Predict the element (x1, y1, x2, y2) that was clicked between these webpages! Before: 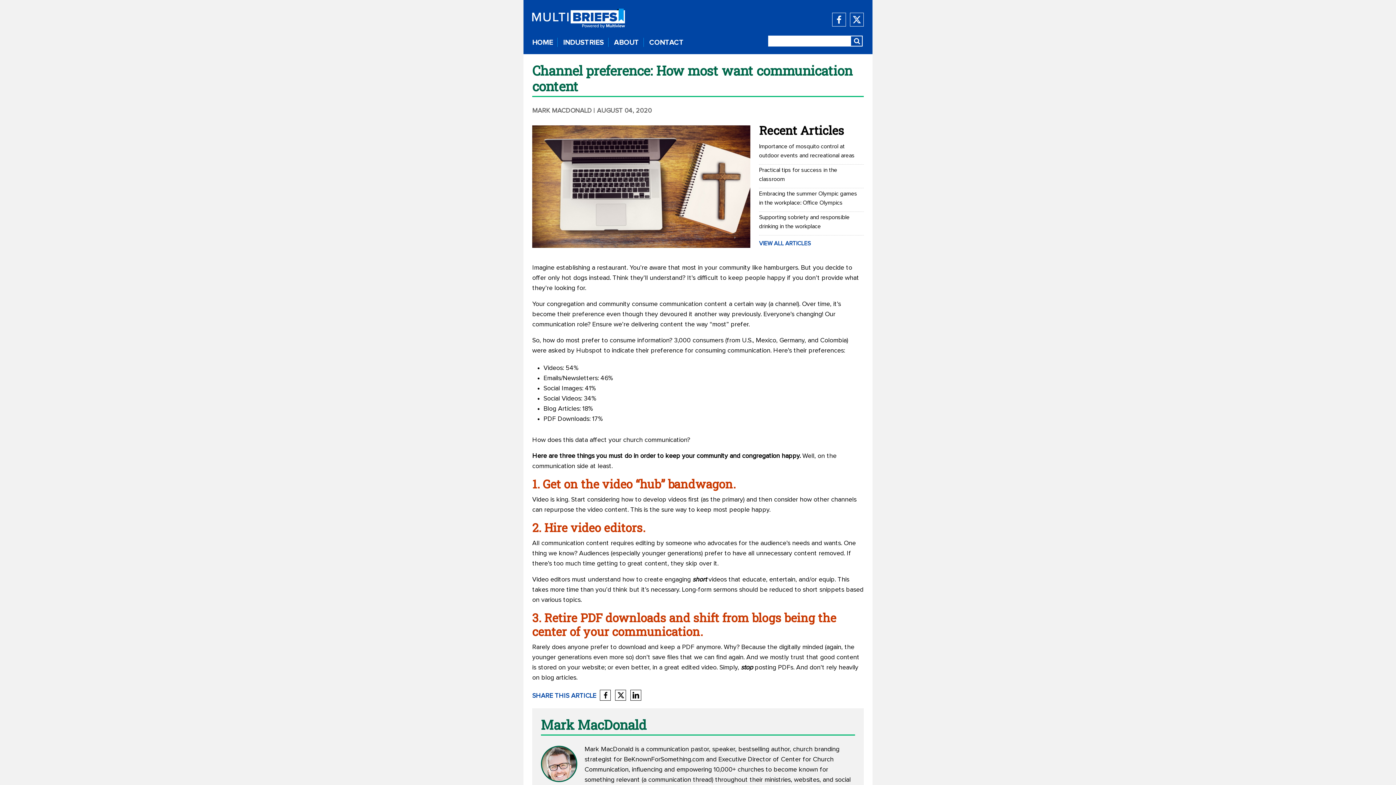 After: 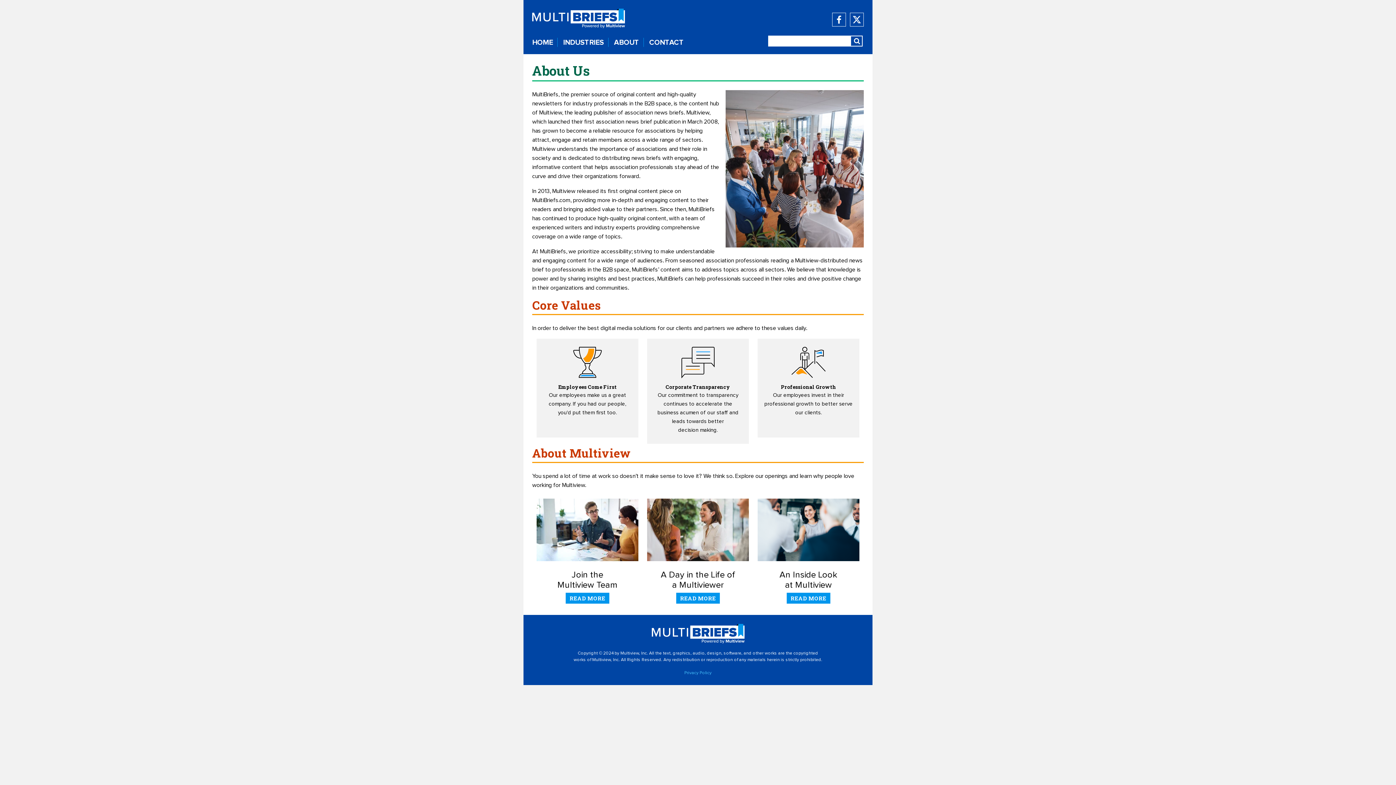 Action: bbox: (609, 37, 643, 47) label: ABOUT